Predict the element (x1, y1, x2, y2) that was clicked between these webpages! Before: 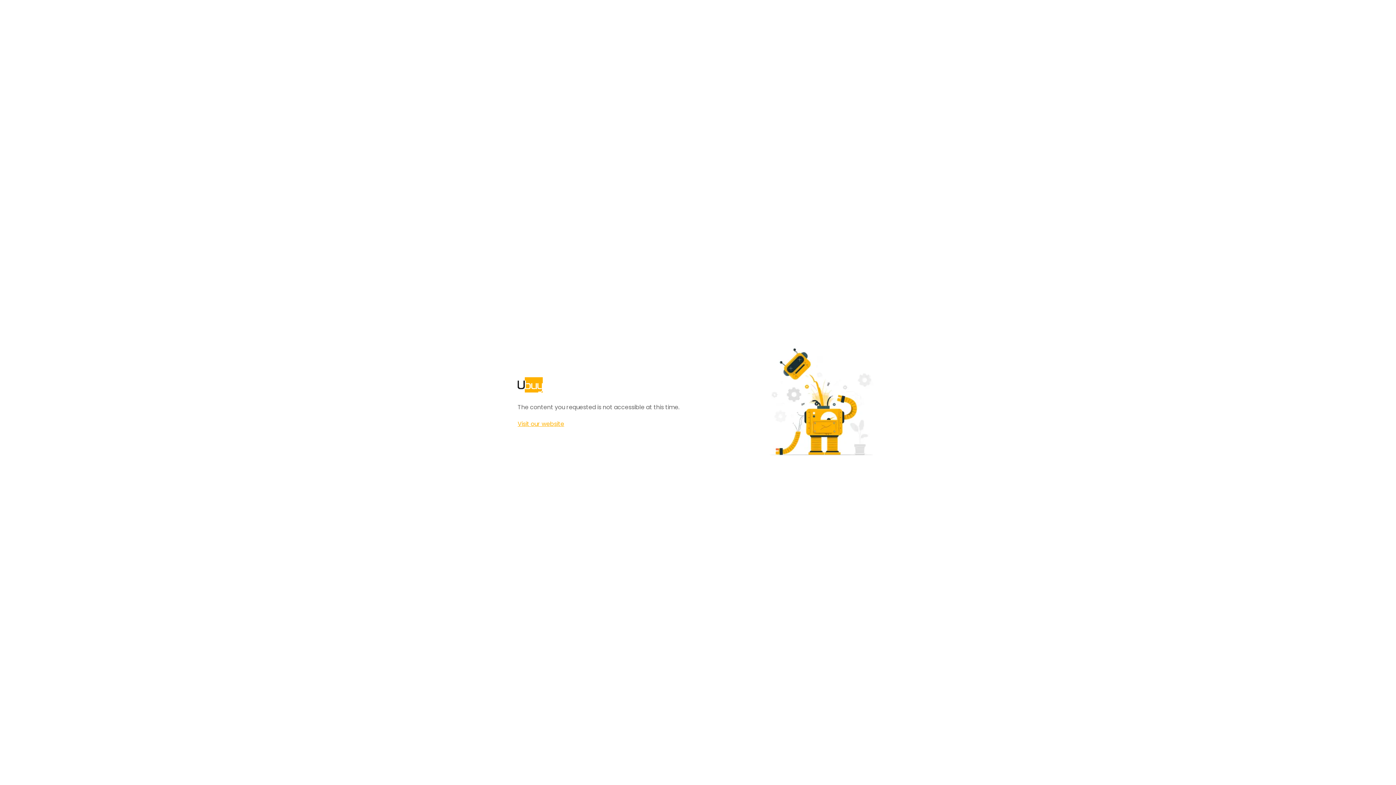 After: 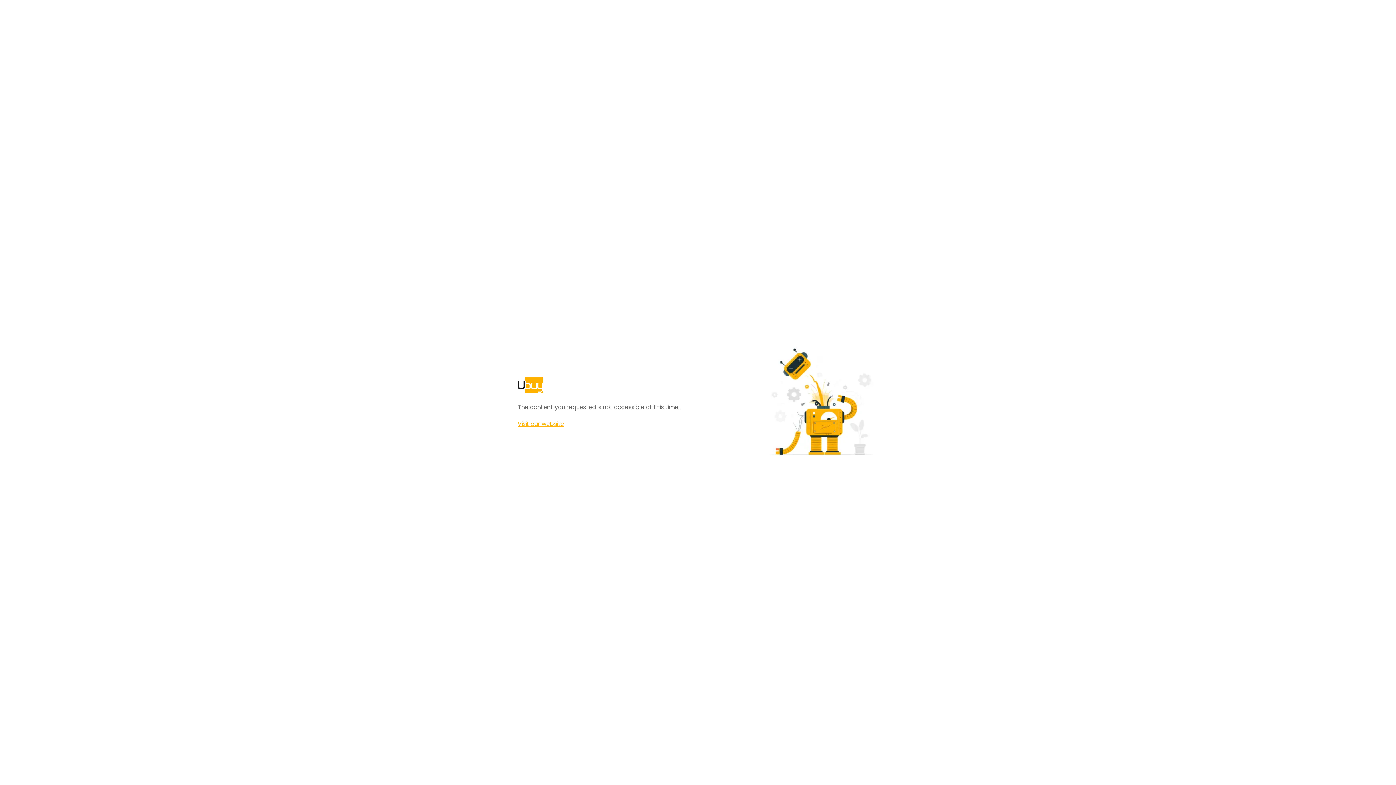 Action: label: Visit our website bbox: (517, 420, 564, 428)